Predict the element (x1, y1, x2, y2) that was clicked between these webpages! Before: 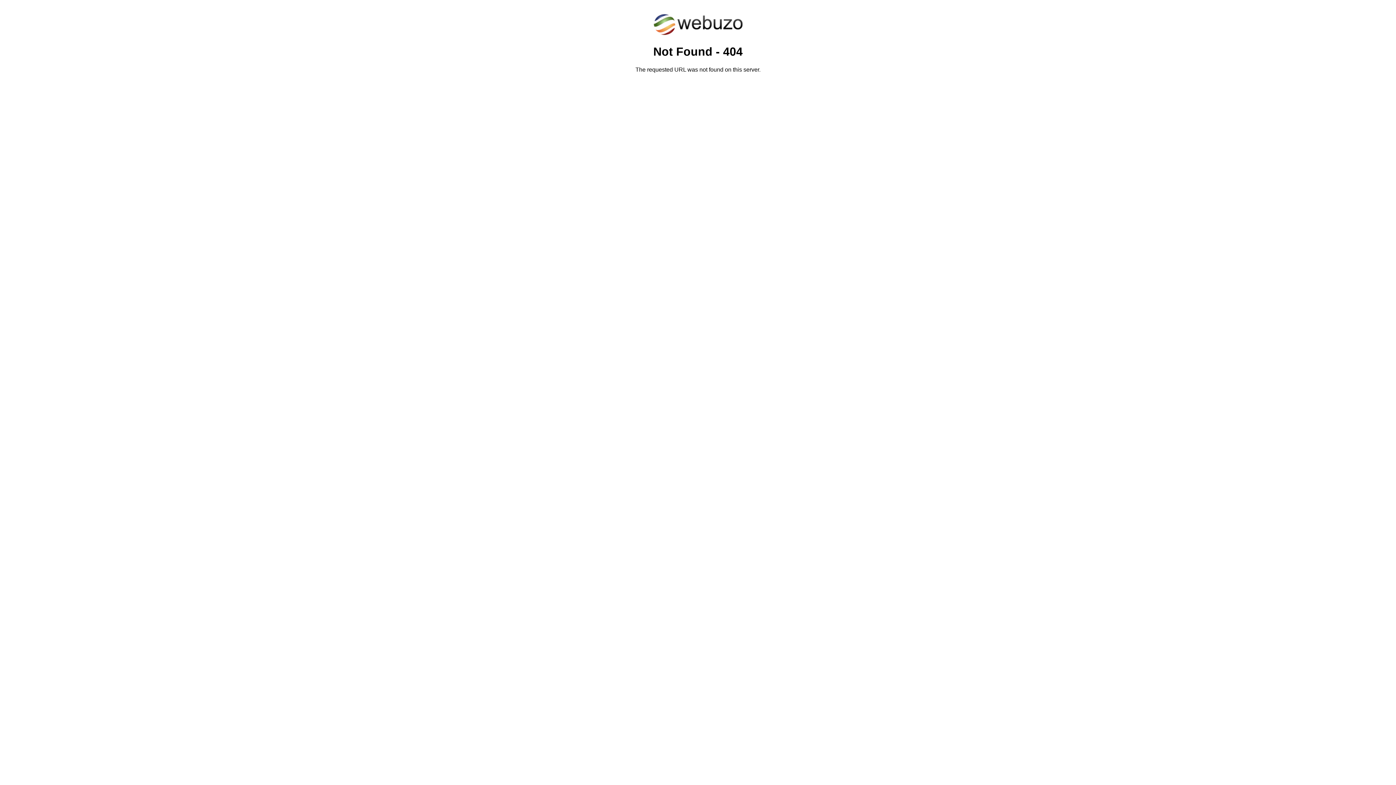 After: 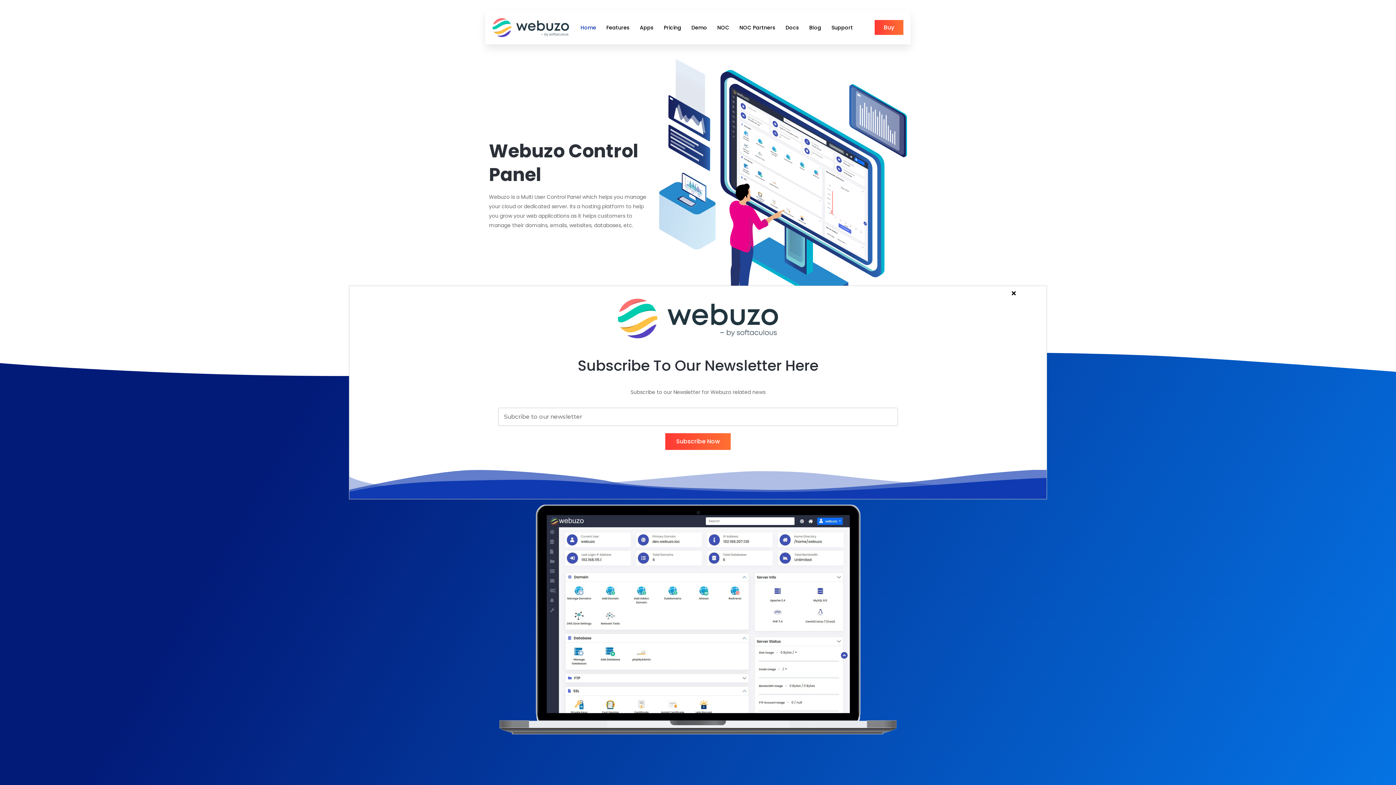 Action: bbox: (652, 30, 743, 37)